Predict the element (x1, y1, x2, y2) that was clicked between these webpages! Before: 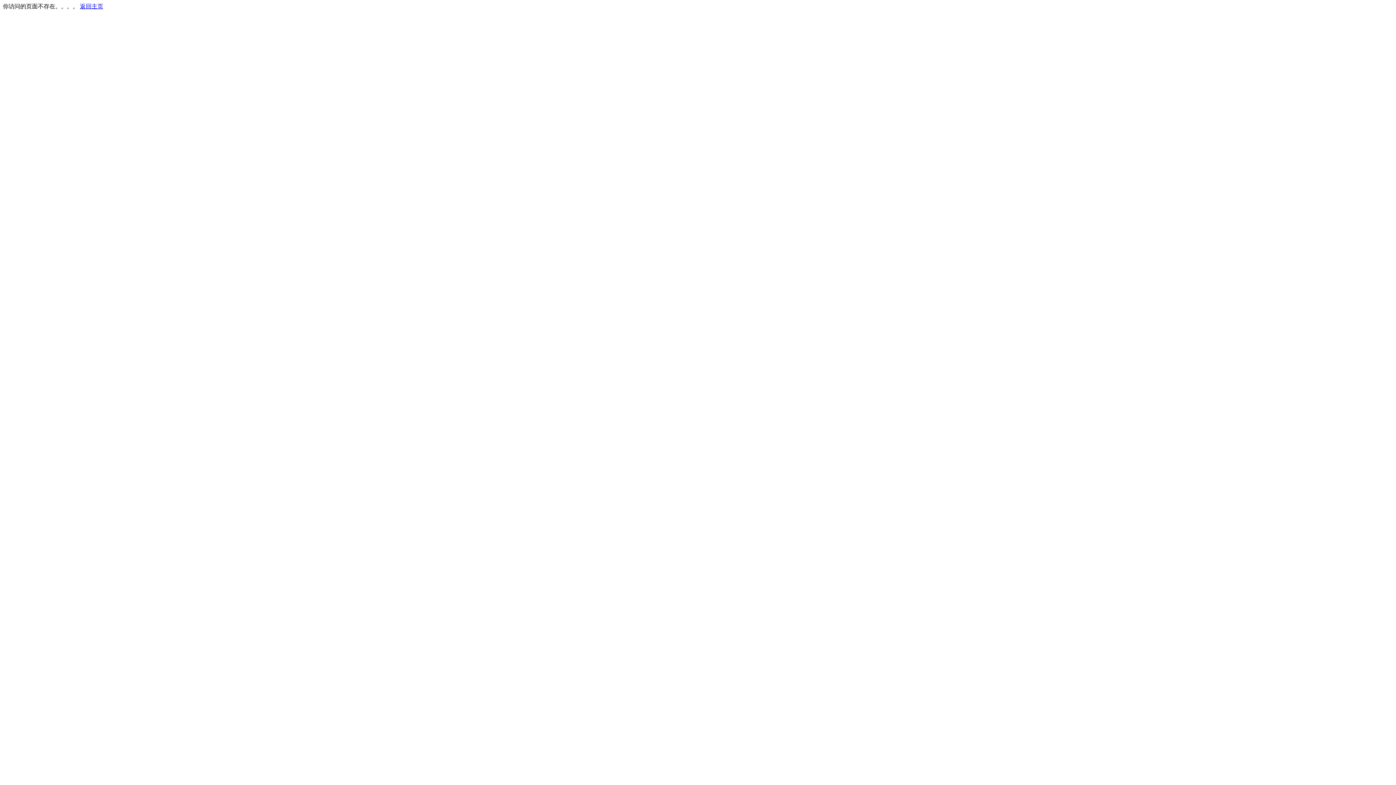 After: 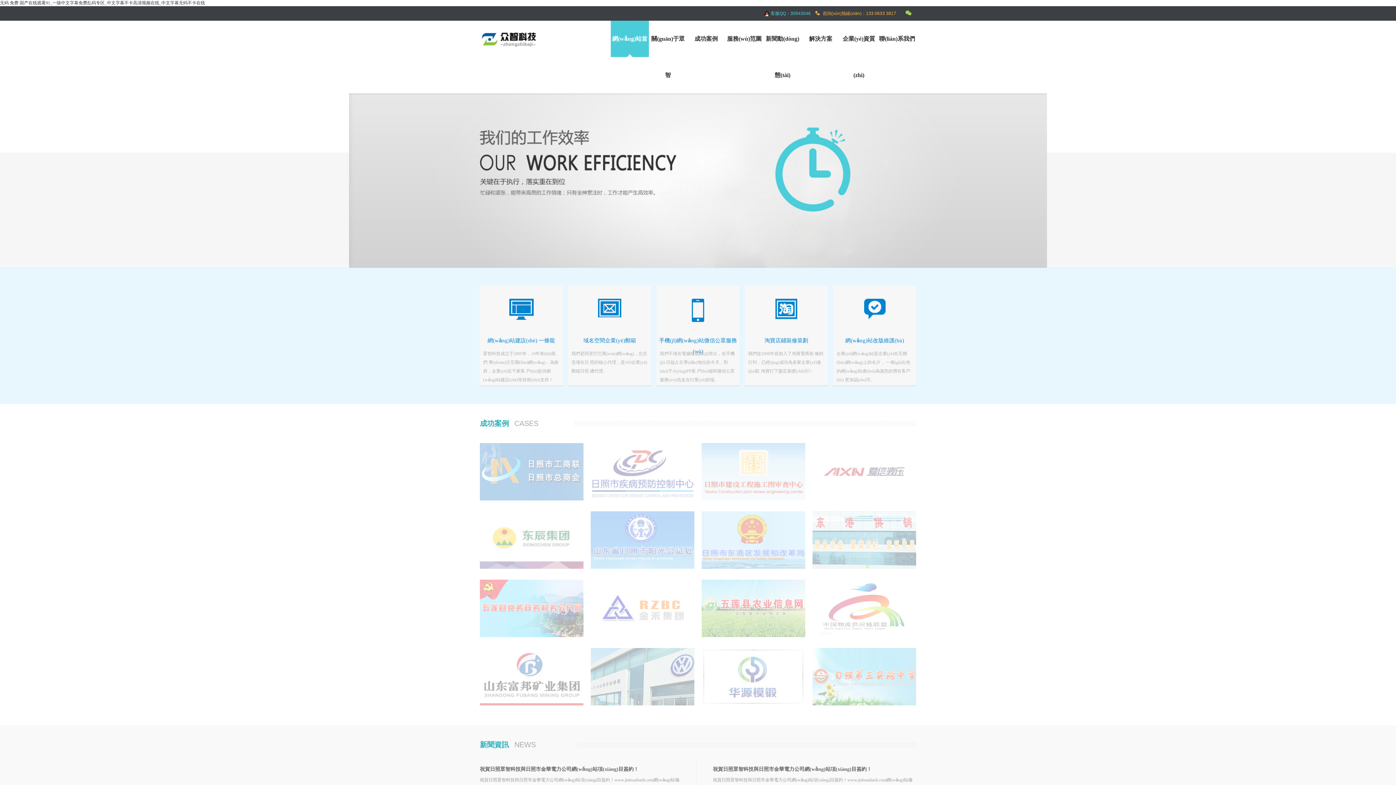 Action: label: 返回主页 bbox: (80, 3, 103, 9)